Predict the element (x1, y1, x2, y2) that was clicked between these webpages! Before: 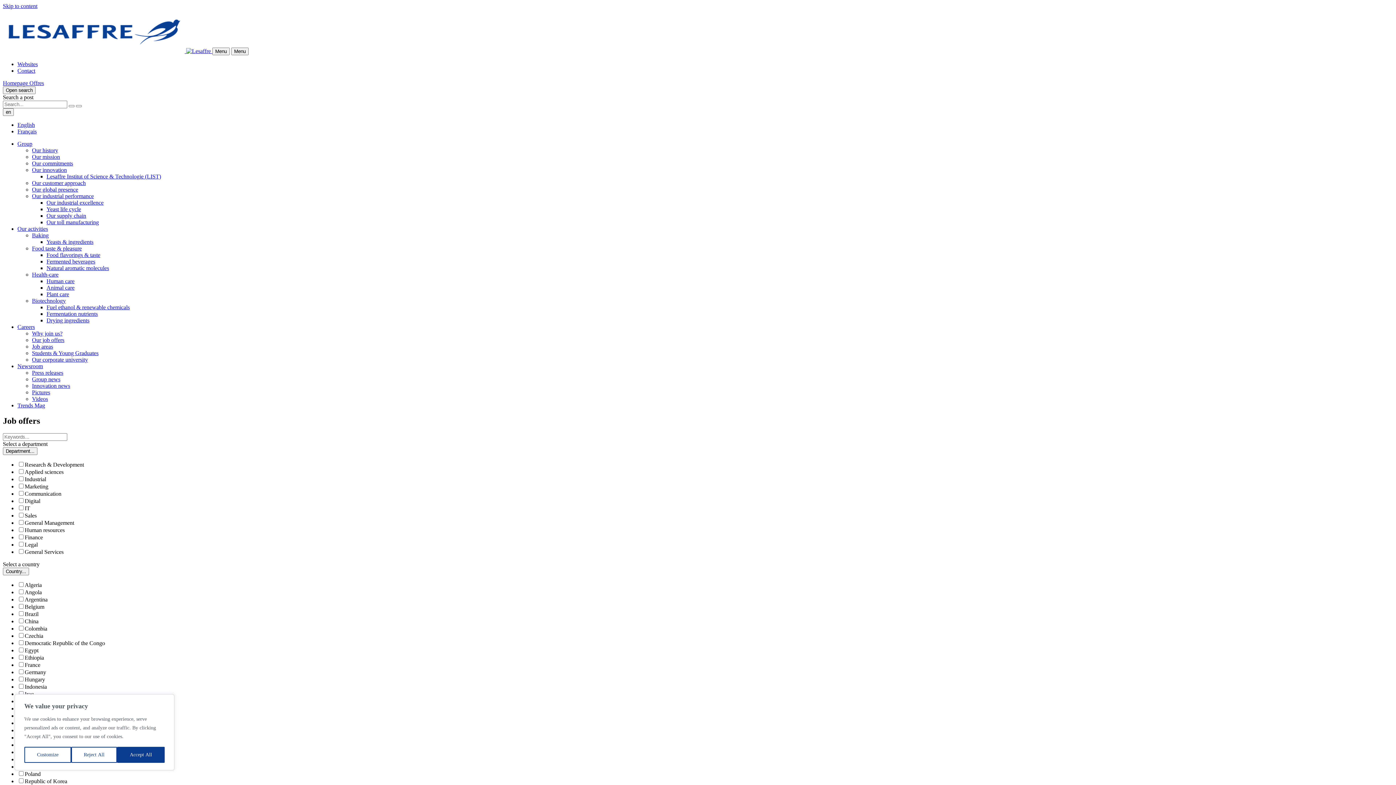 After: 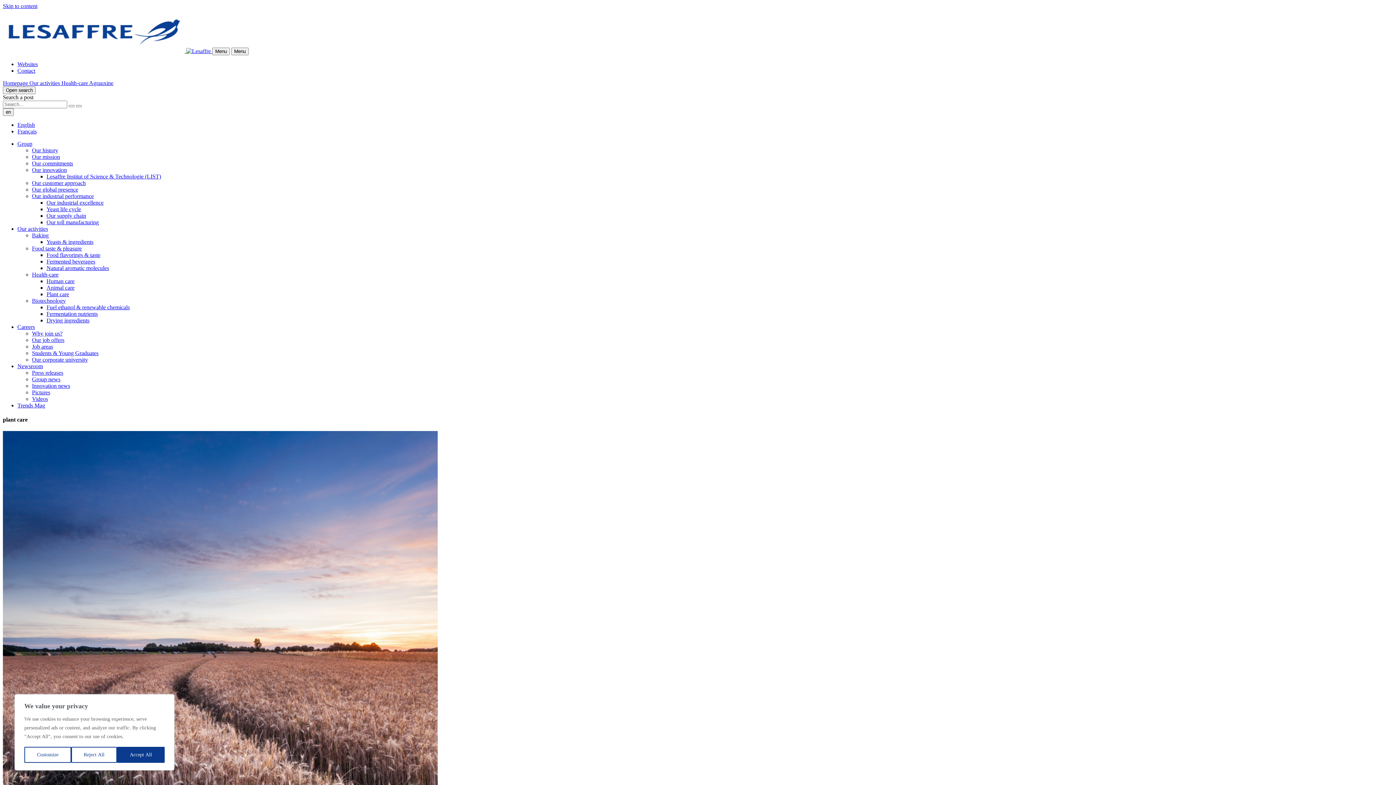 Action: label: Plant care bbox: (46, 291, 69, 297)